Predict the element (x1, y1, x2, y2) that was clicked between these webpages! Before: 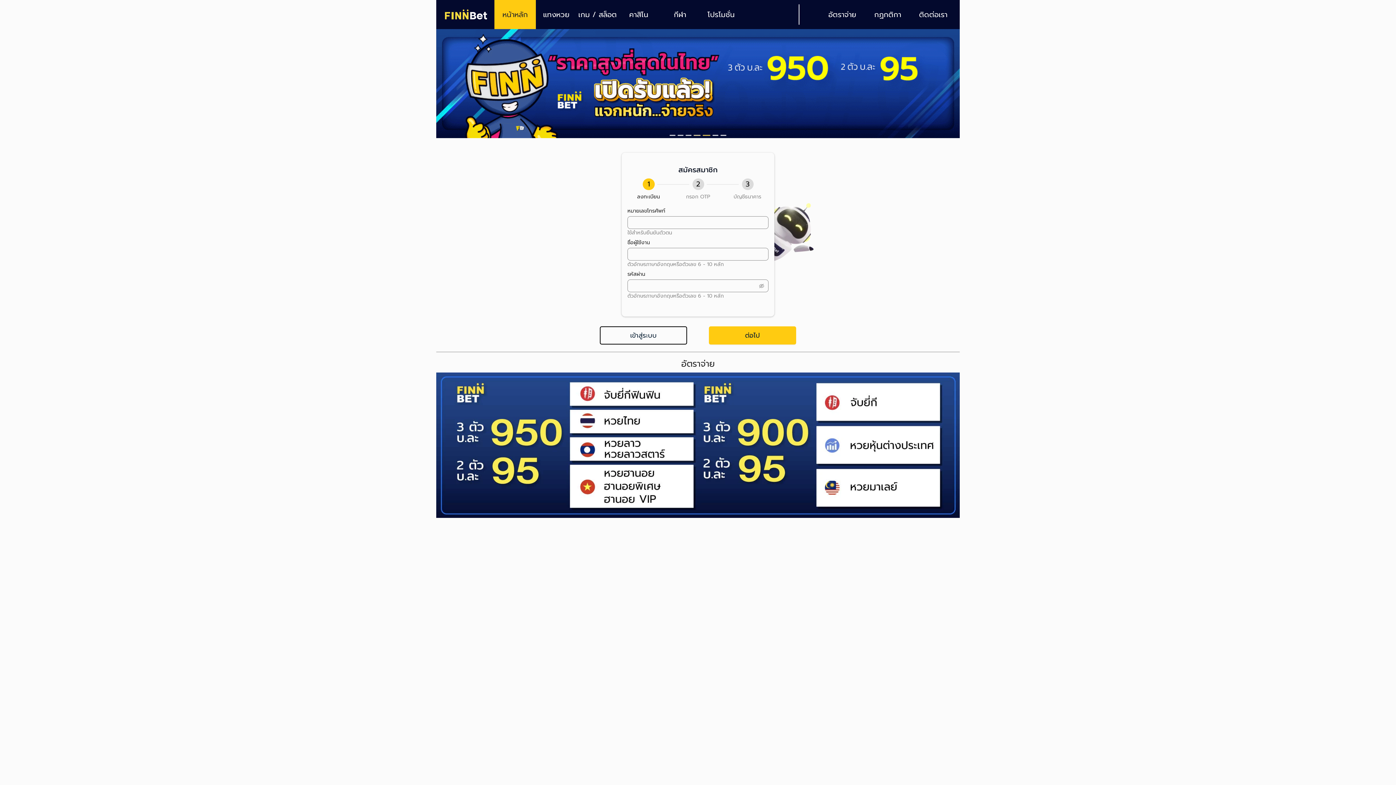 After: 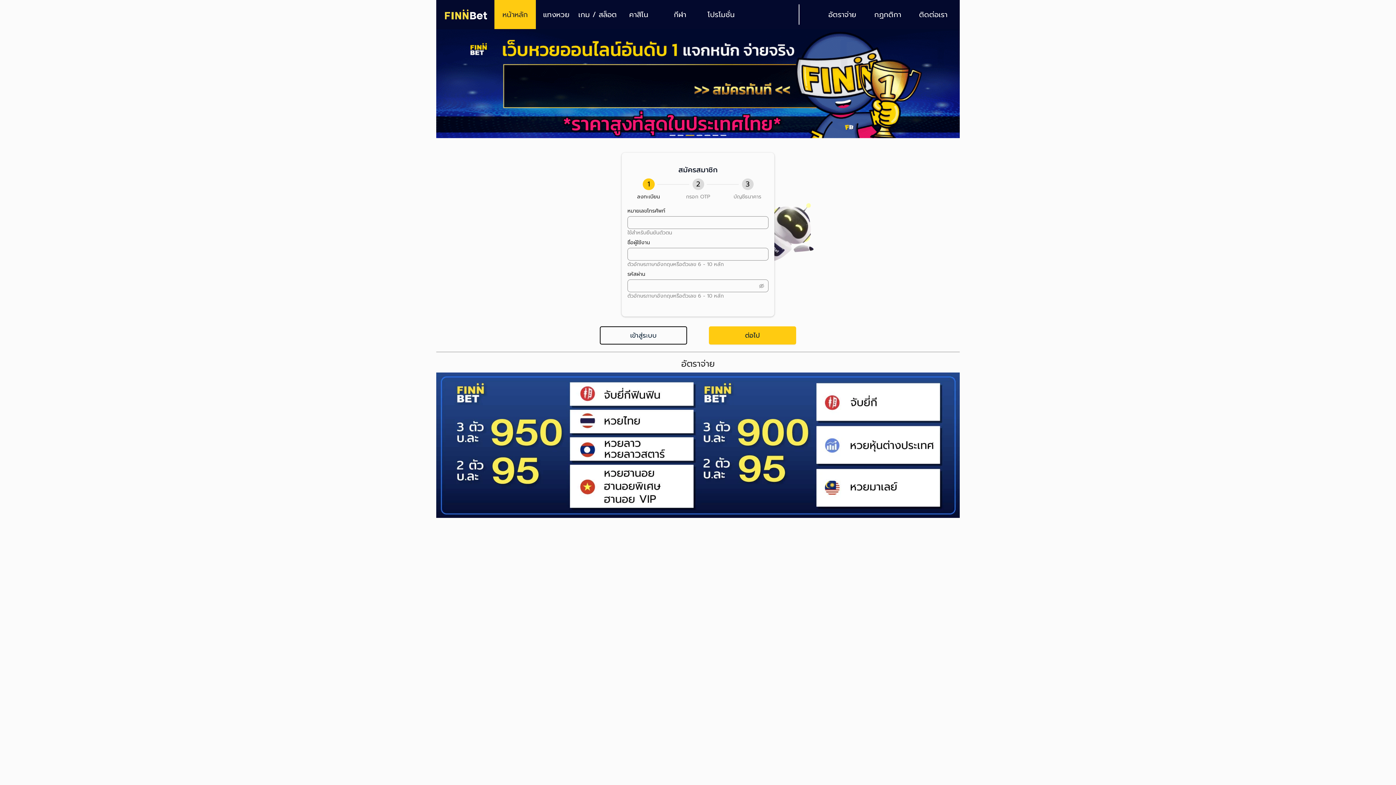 Action: bbox: (696, 134, 702, 136) label: 4